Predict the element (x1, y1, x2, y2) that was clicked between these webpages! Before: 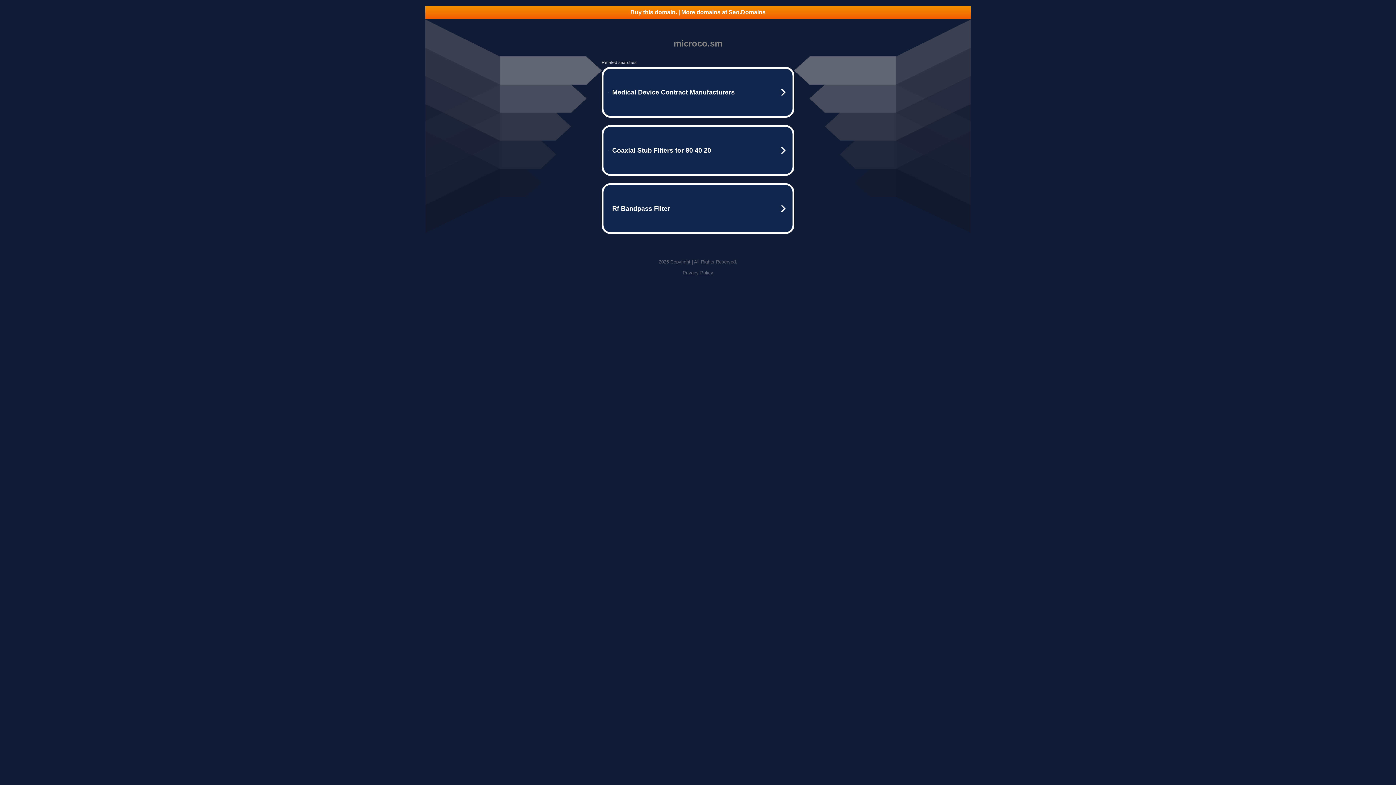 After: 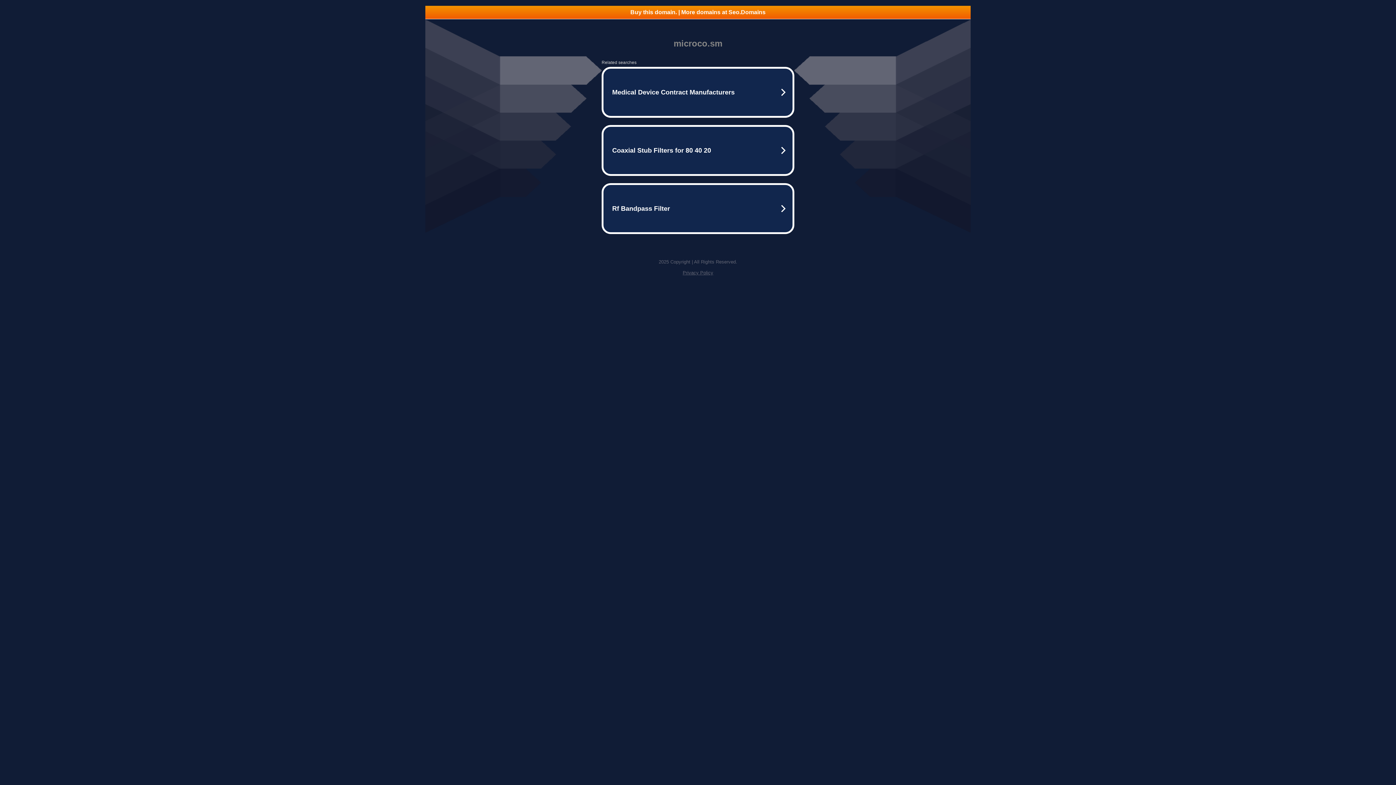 Action: label: Privacy Policy bbox: (682, 270, 713, 275)